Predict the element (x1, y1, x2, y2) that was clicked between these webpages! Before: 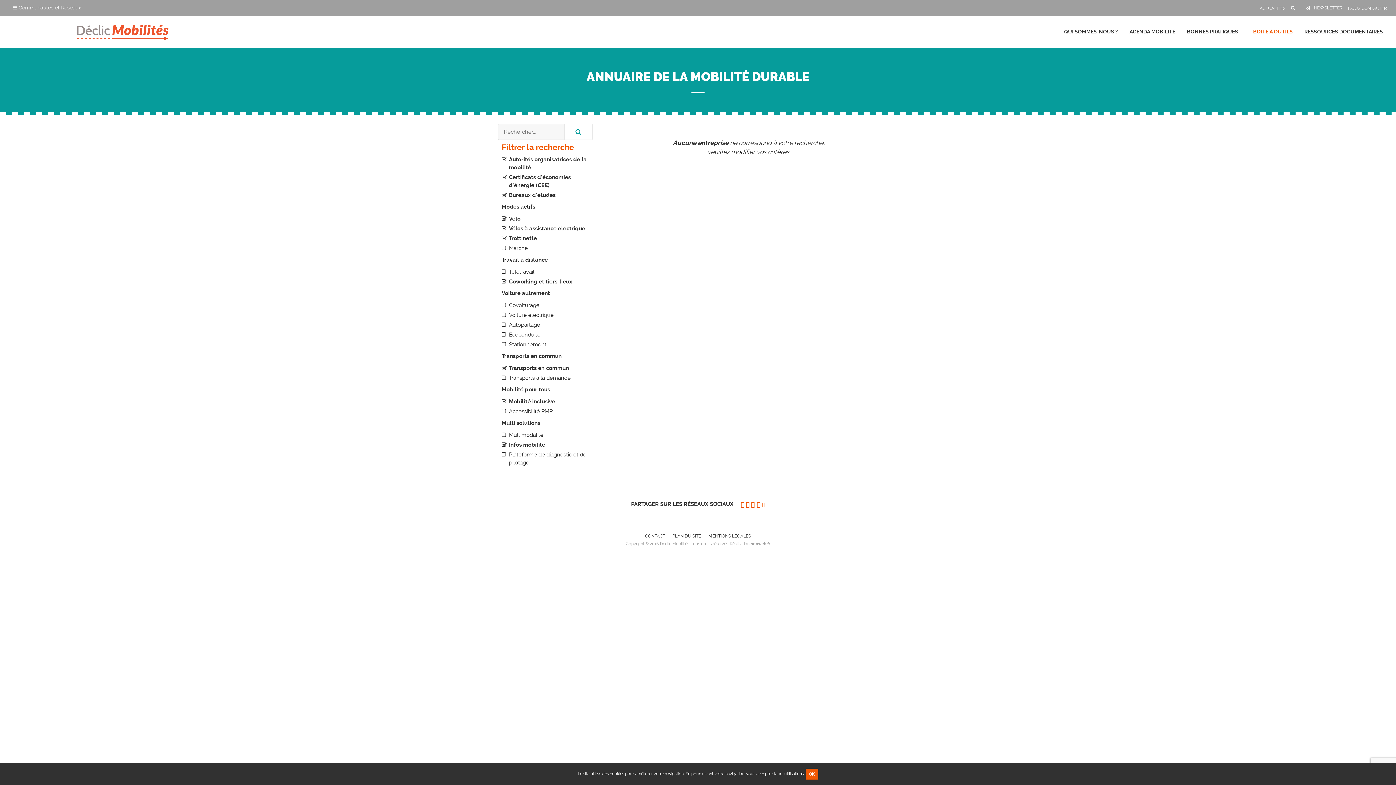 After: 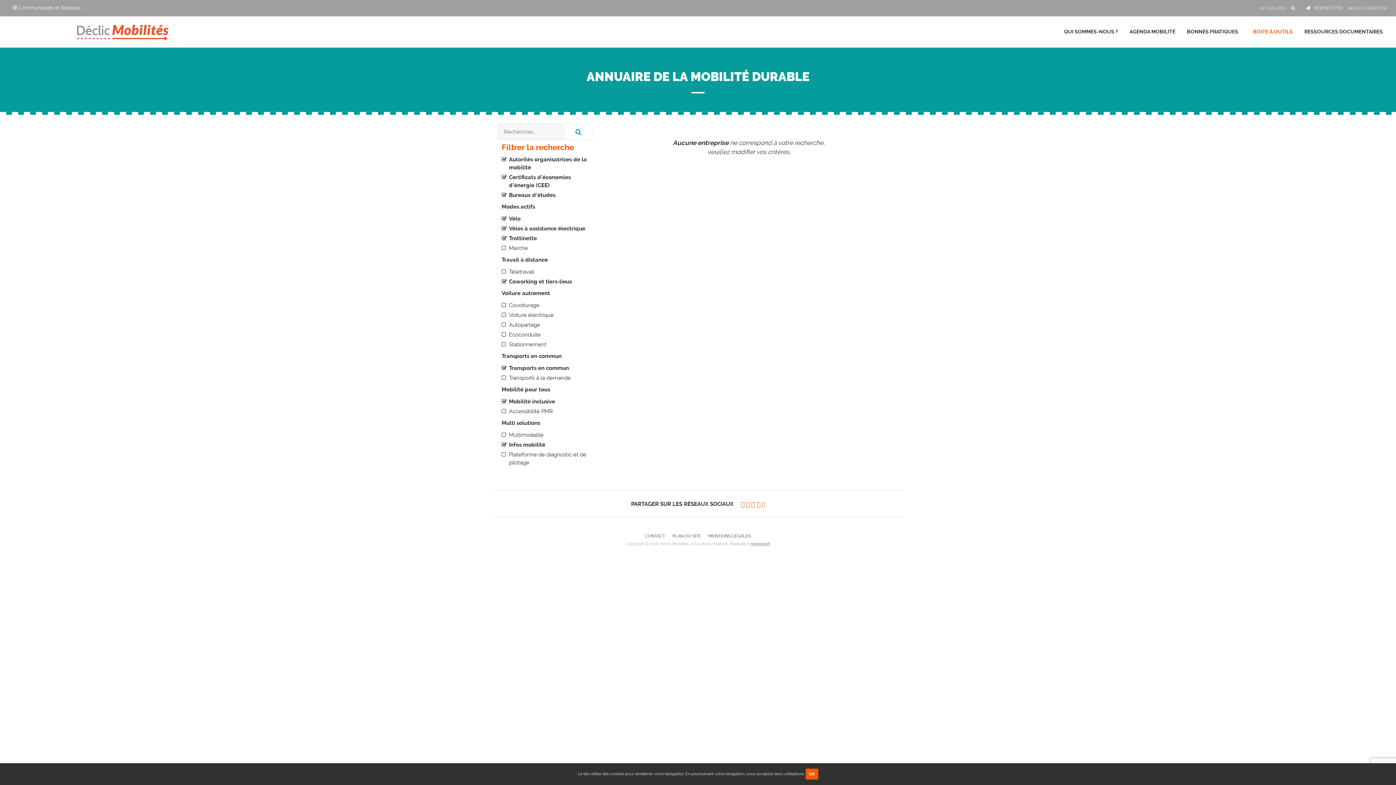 Action: label: neoweb.fr bbox: (750, 541, 770, 546)